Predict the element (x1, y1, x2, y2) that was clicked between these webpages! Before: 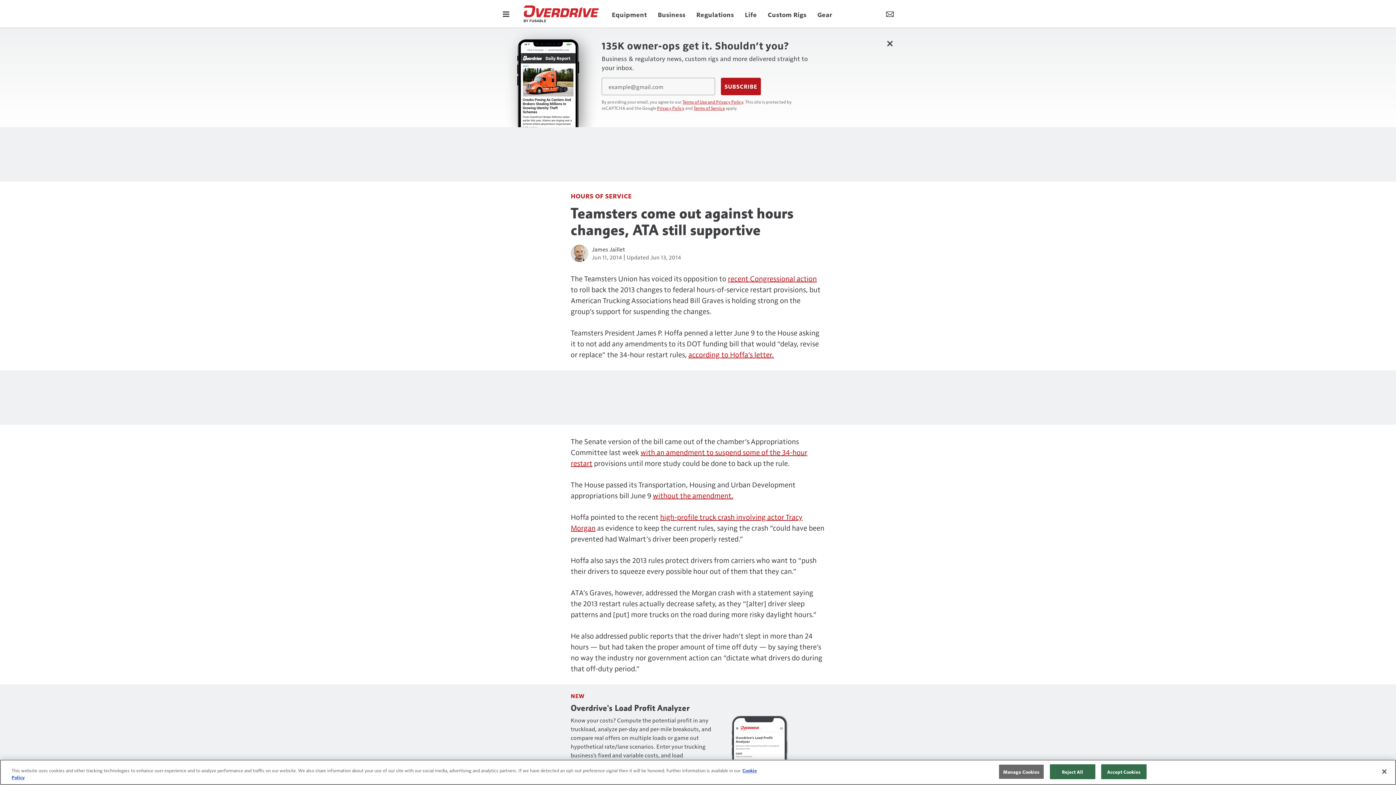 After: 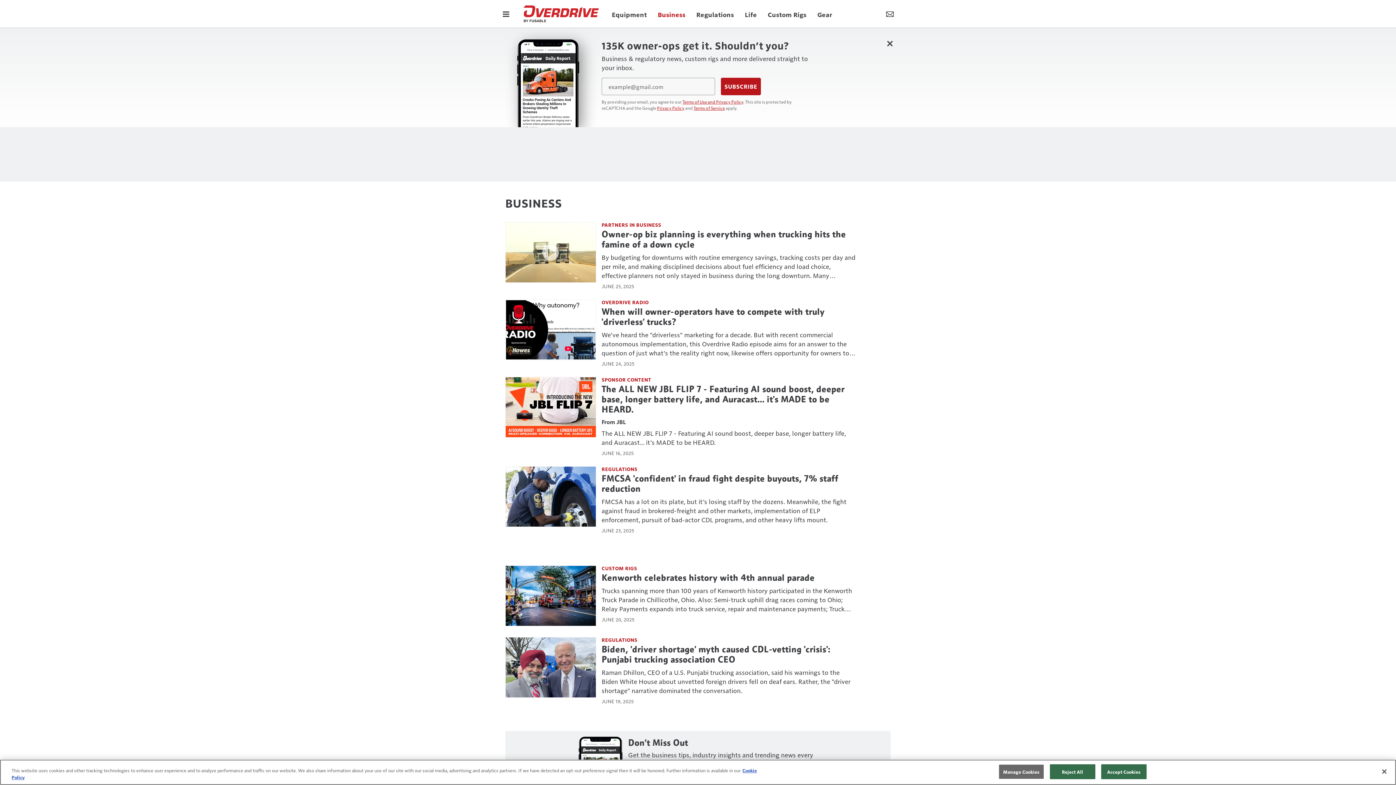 Action: label: Business bbox: (652, 9, 691, 19)